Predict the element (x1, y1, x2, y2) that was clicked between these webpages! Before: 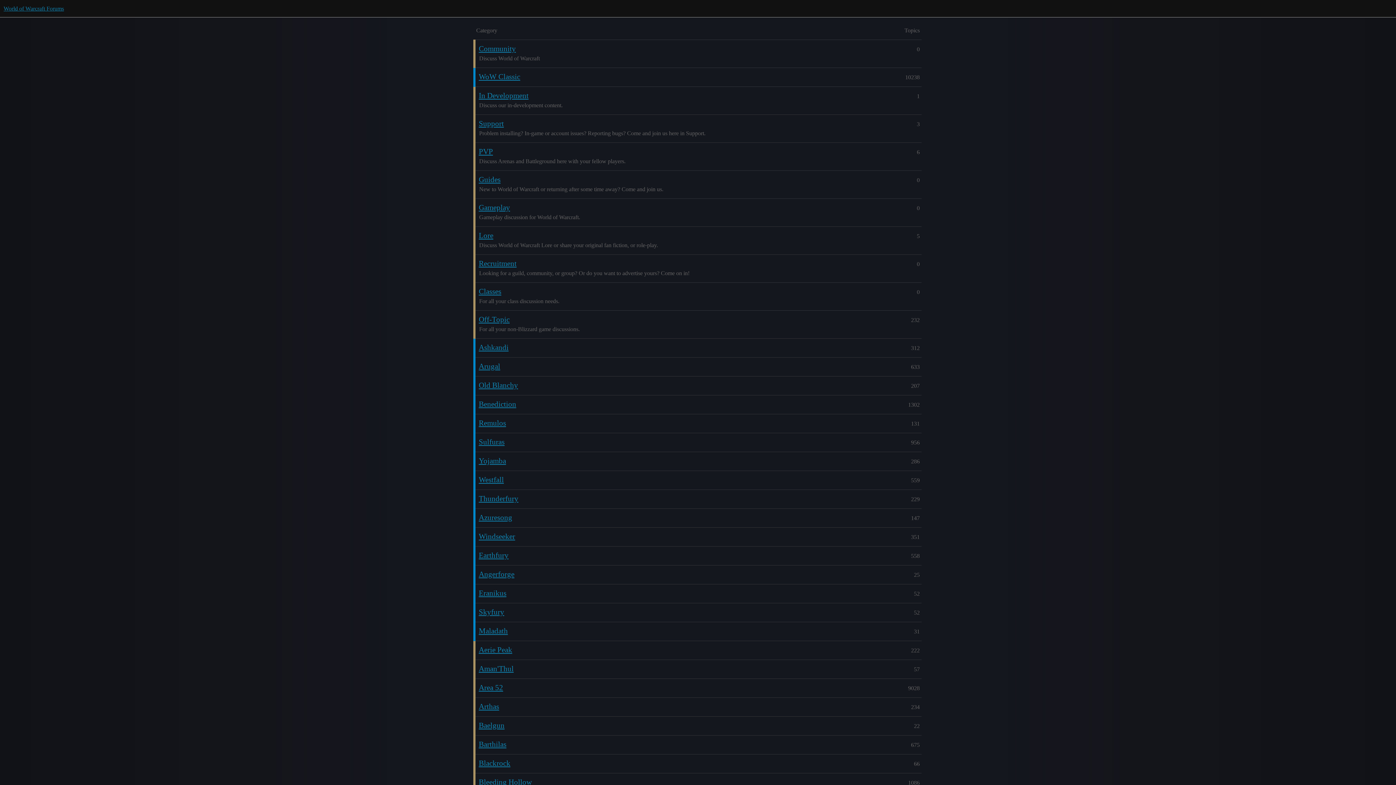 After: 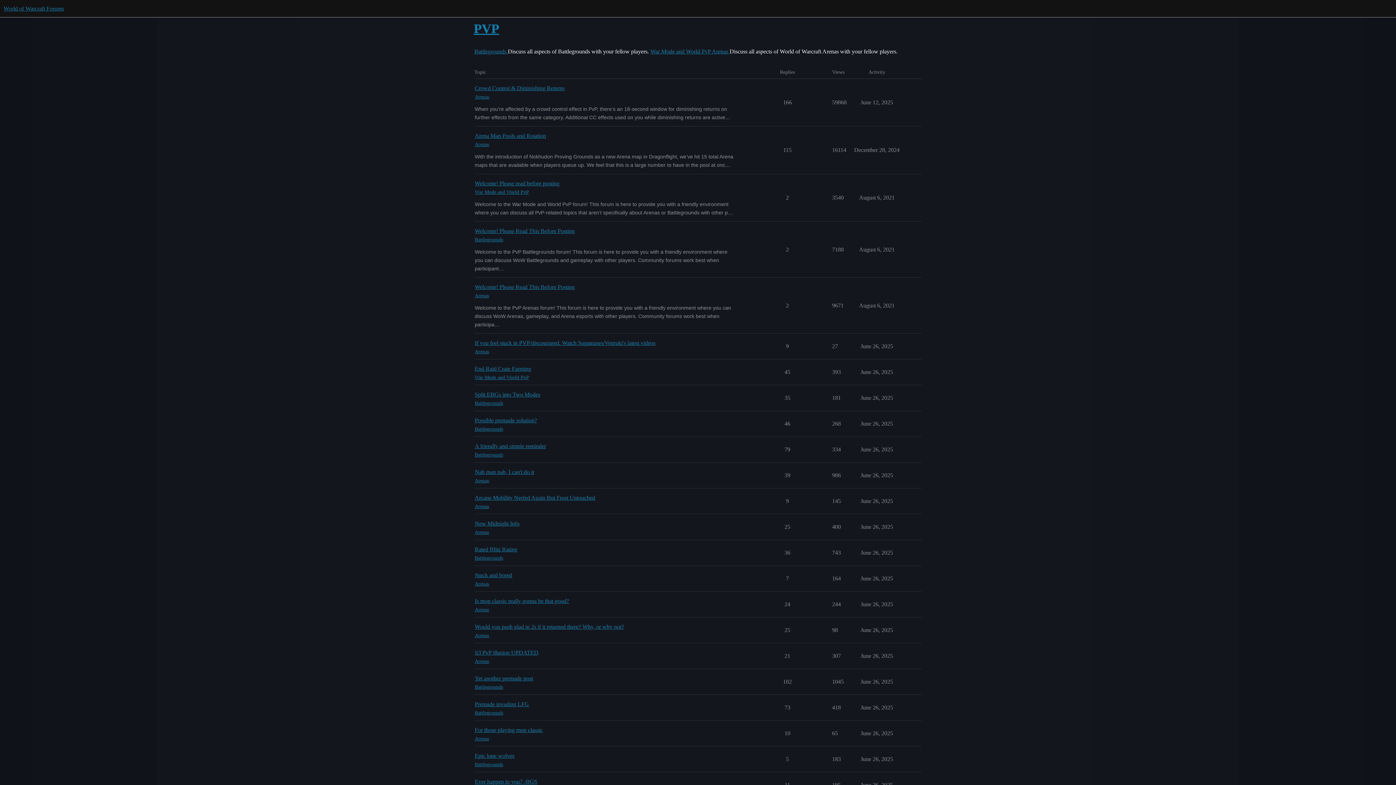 Action: label: PVP bbox: (478, 147, 493, 156)